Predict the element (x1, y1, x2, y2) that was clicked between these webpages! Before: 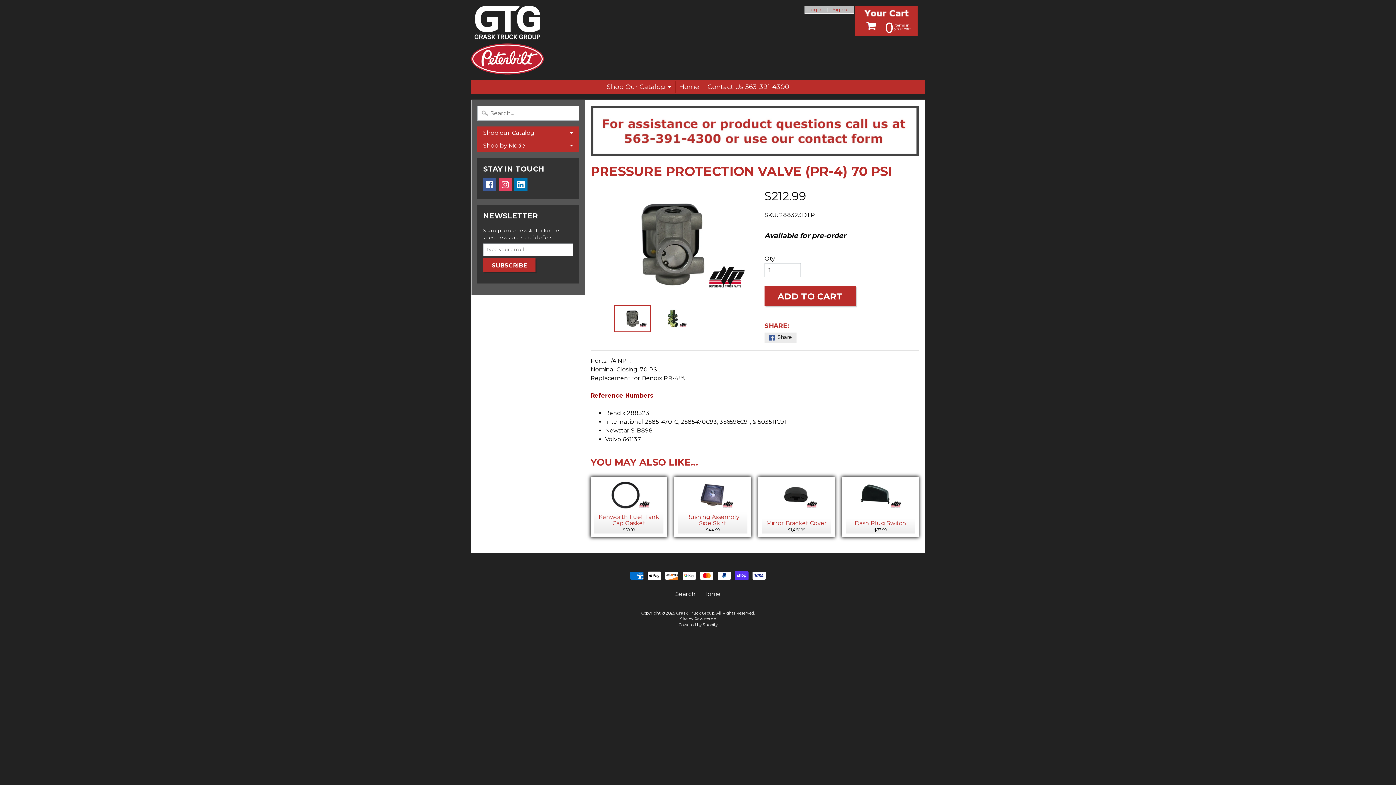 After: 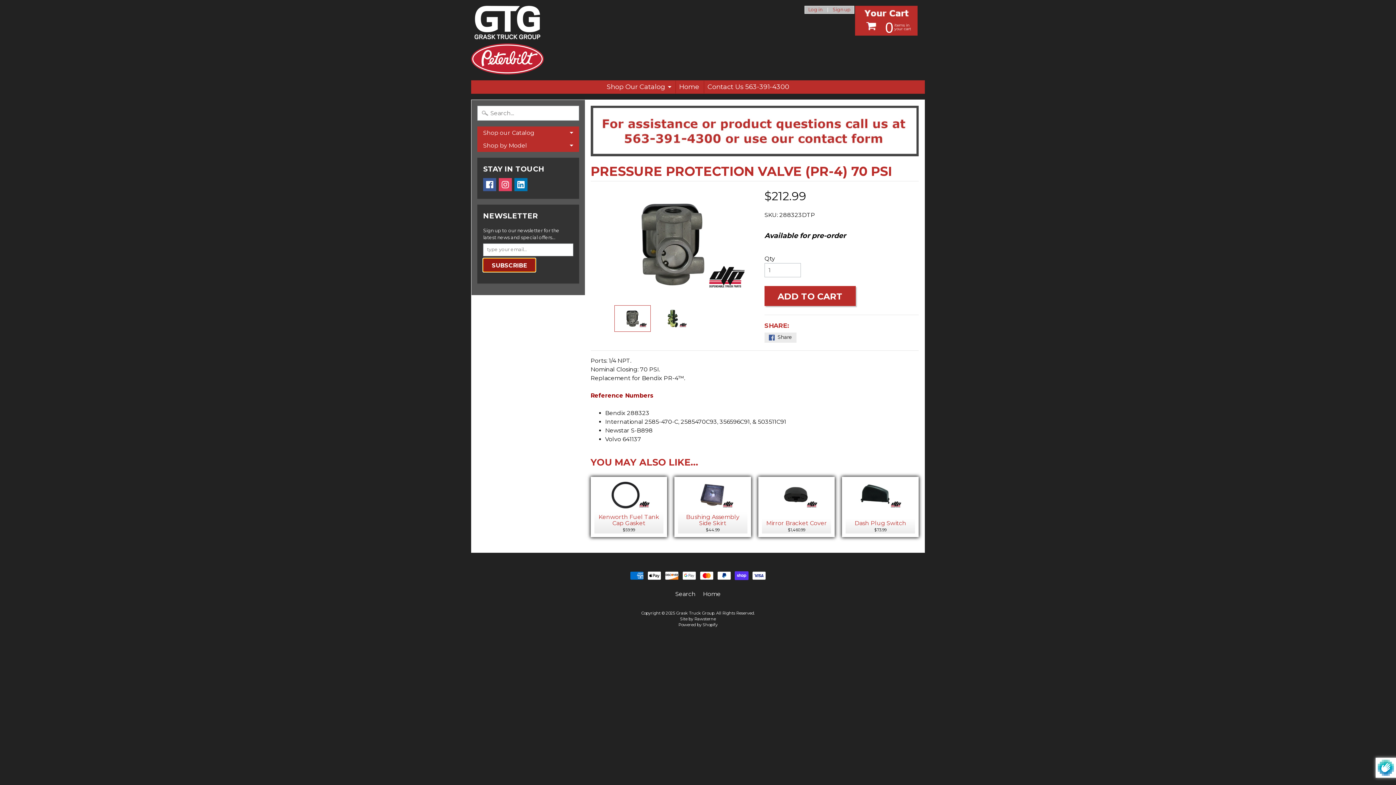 Action: bbox: (483, 258, 535, 271) label: SUBSCRIBE